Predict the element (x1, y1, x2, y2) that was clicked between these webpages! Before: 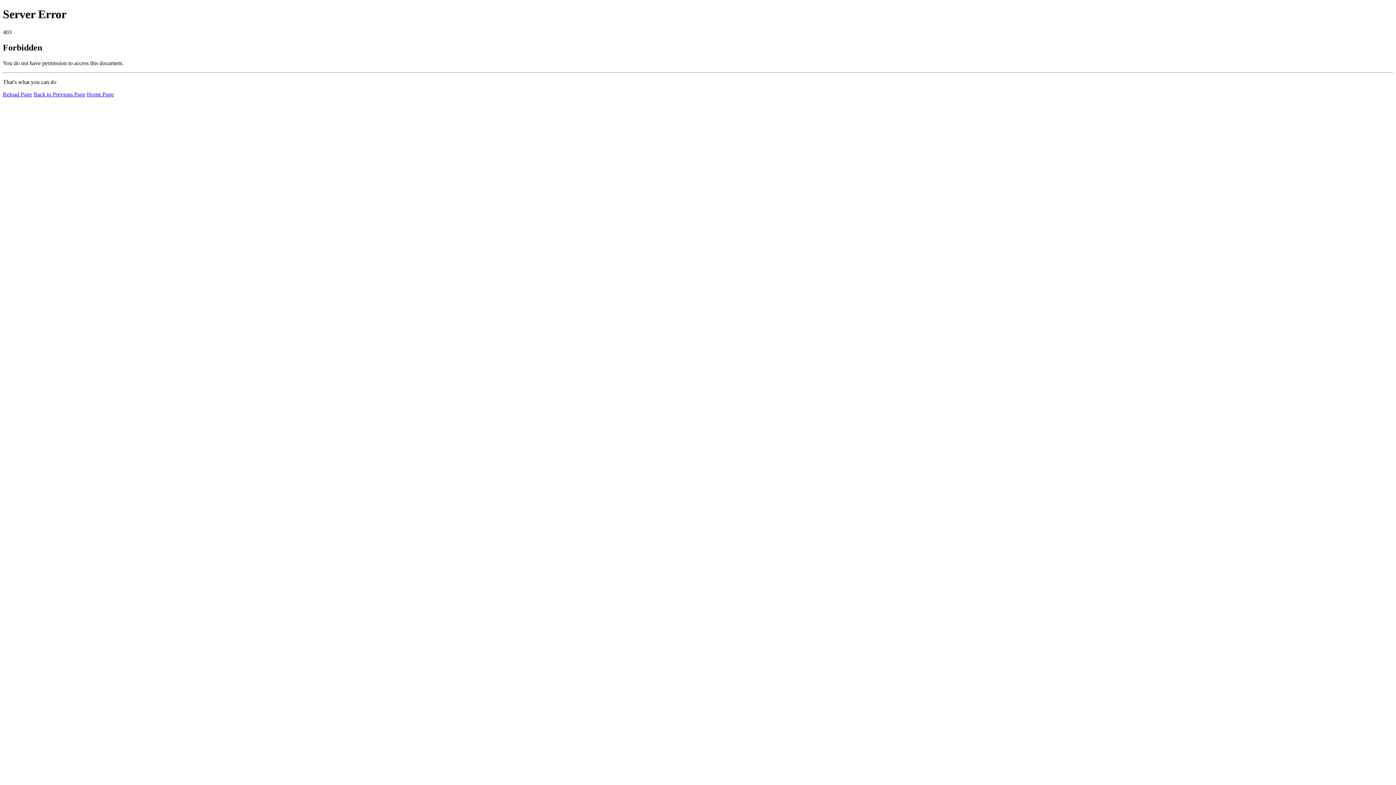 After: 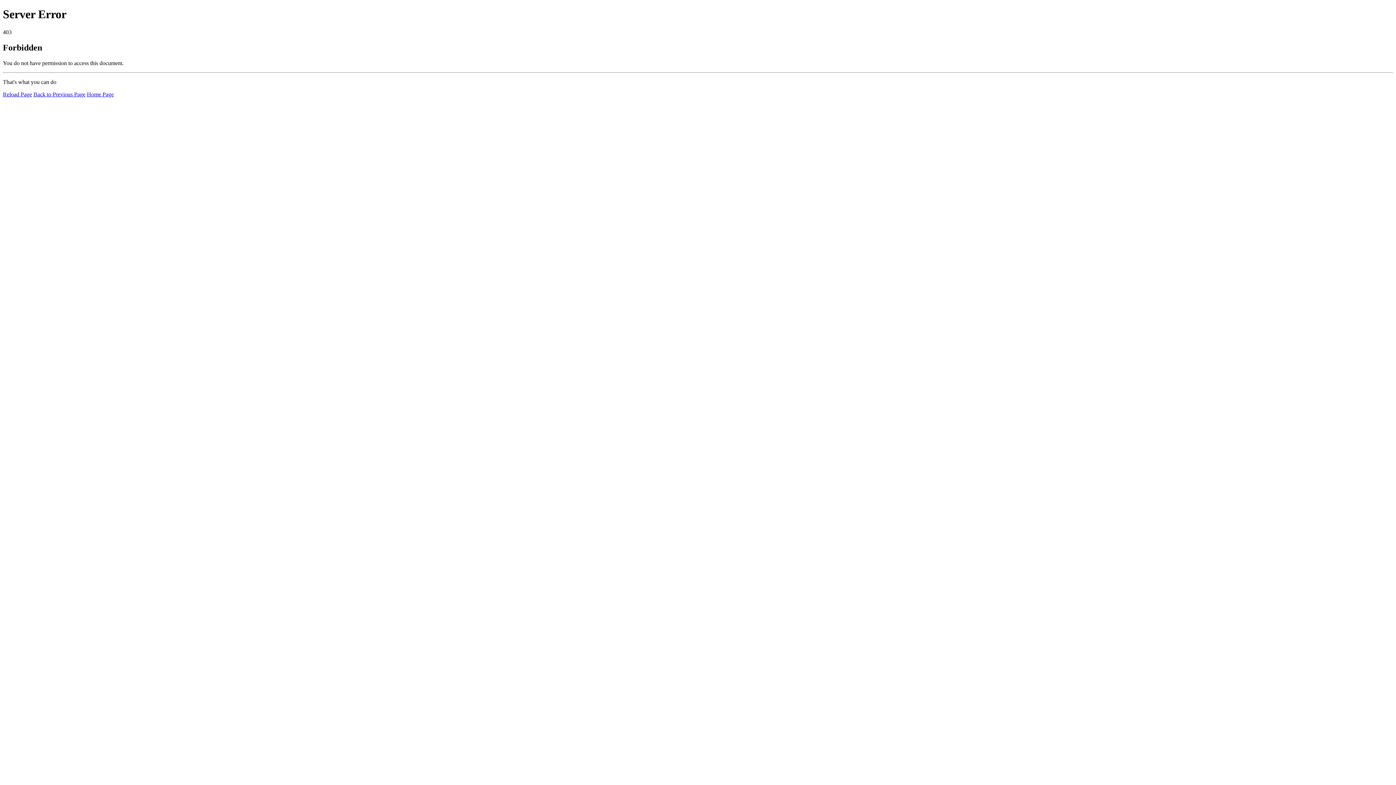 Action: label: Reload Page bbox: (2, 91, 32, 97)